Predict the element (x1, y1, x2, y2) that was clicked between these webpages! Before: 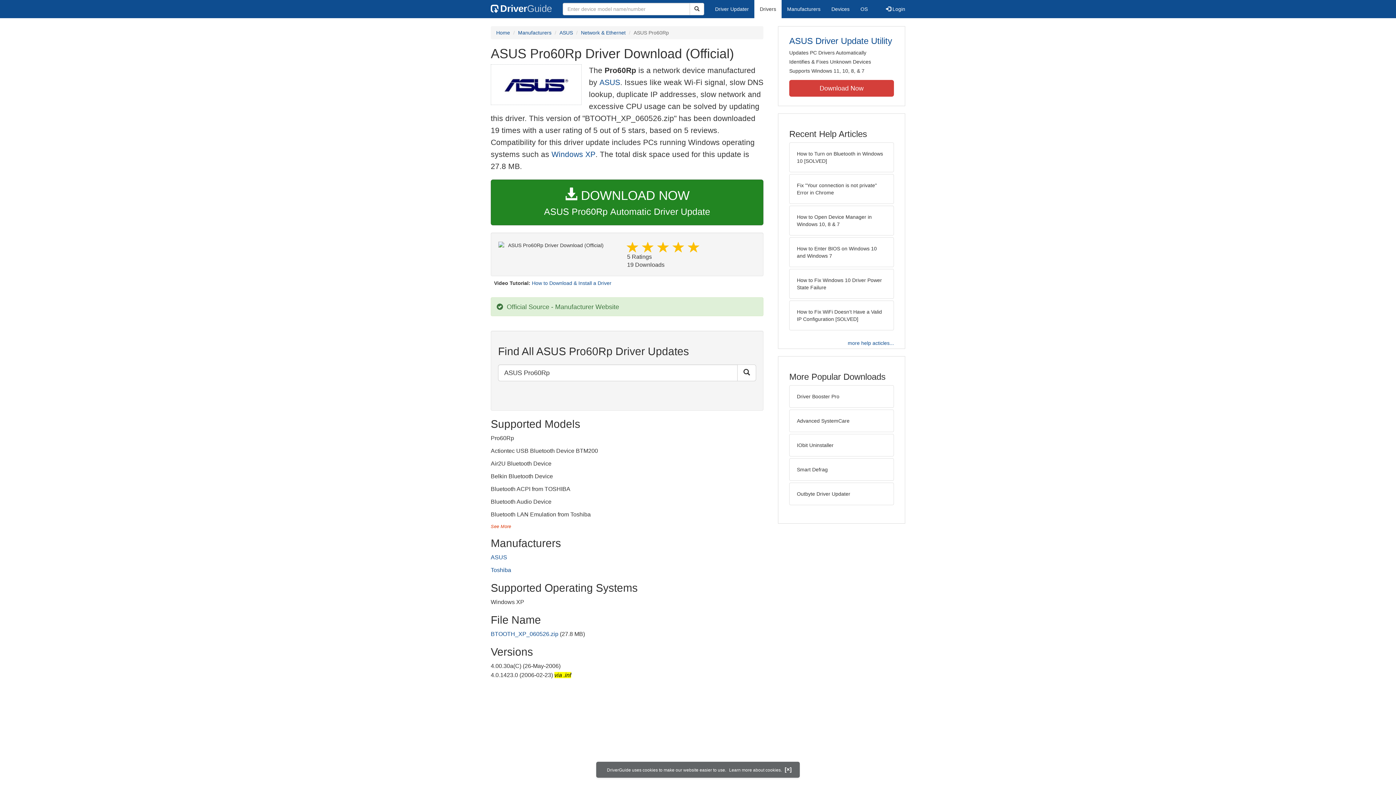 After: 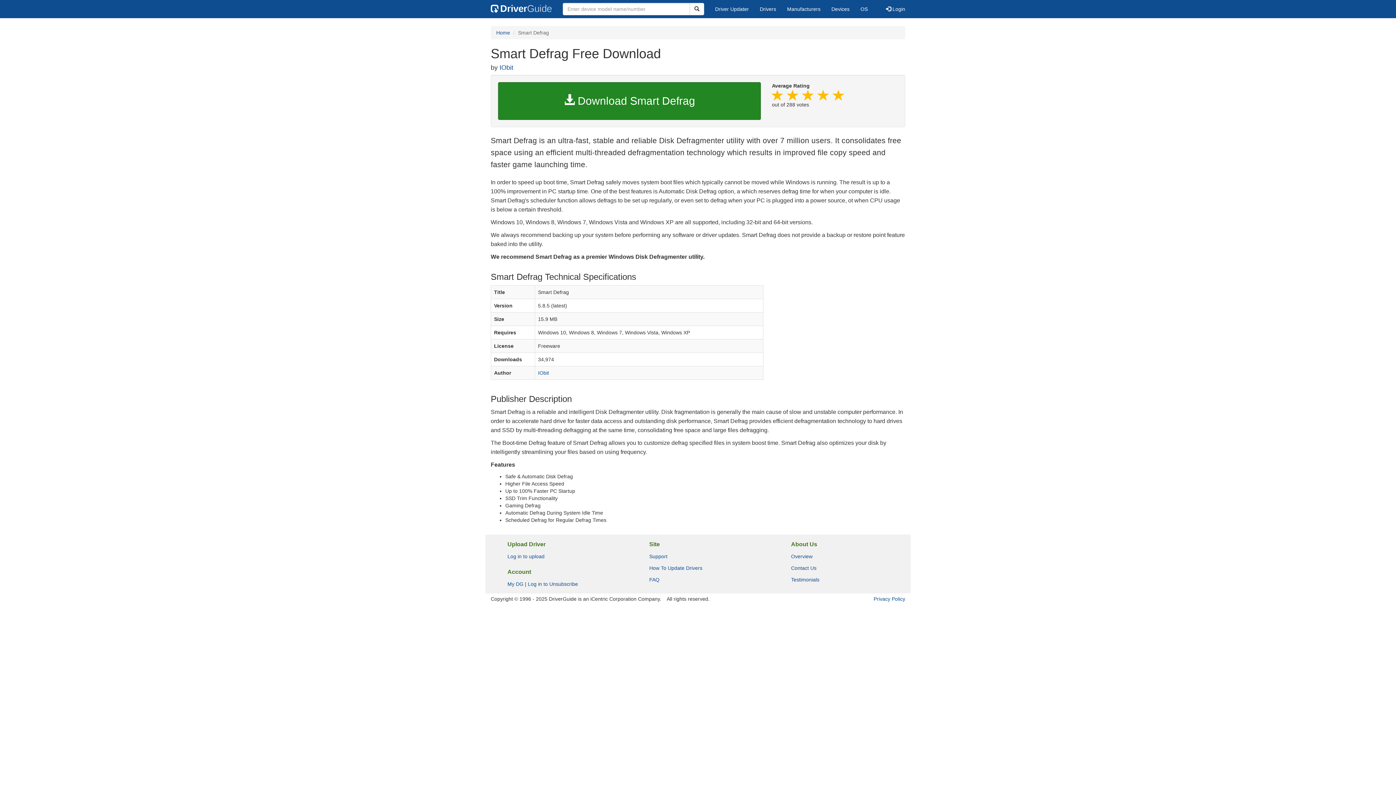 Action: bbox: (789, 458, 894, 481) label: Smart Defrag